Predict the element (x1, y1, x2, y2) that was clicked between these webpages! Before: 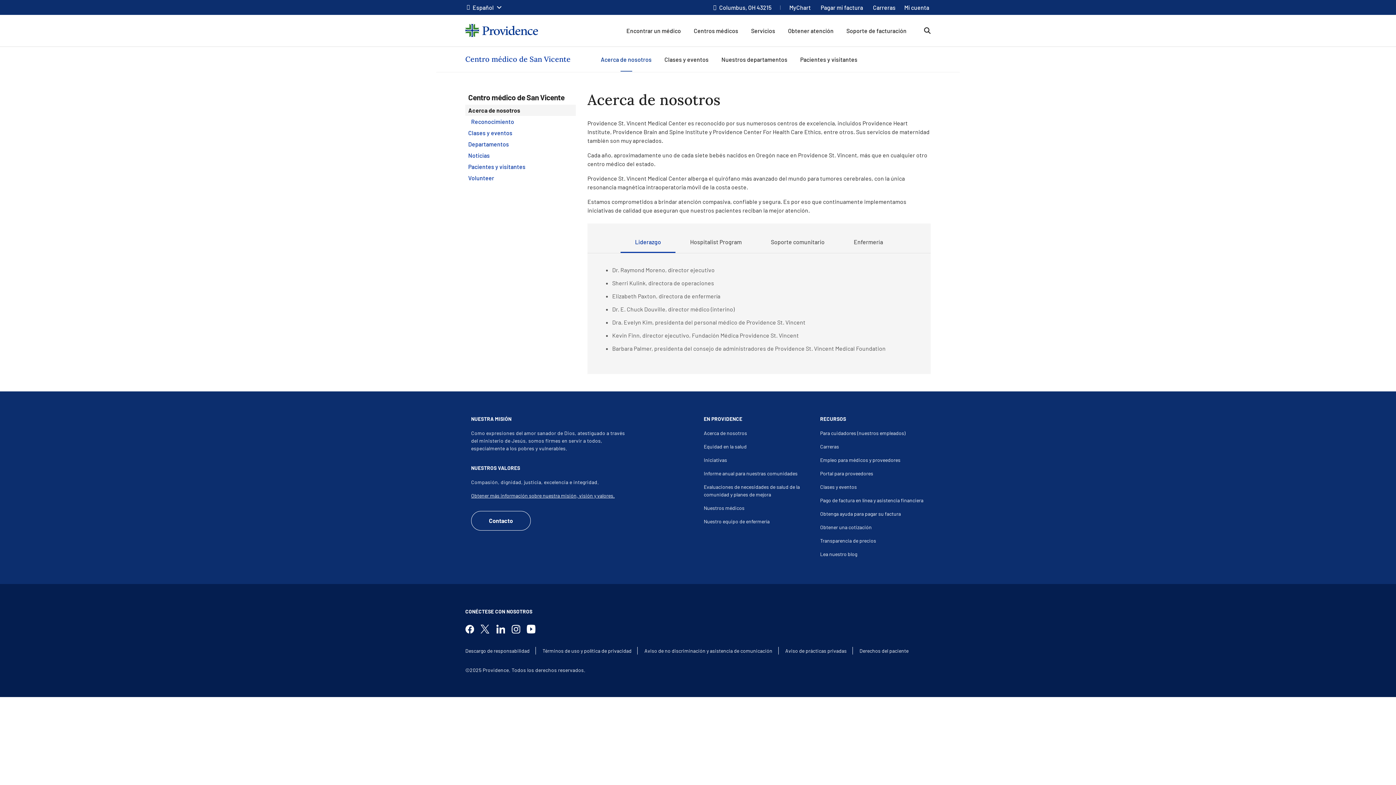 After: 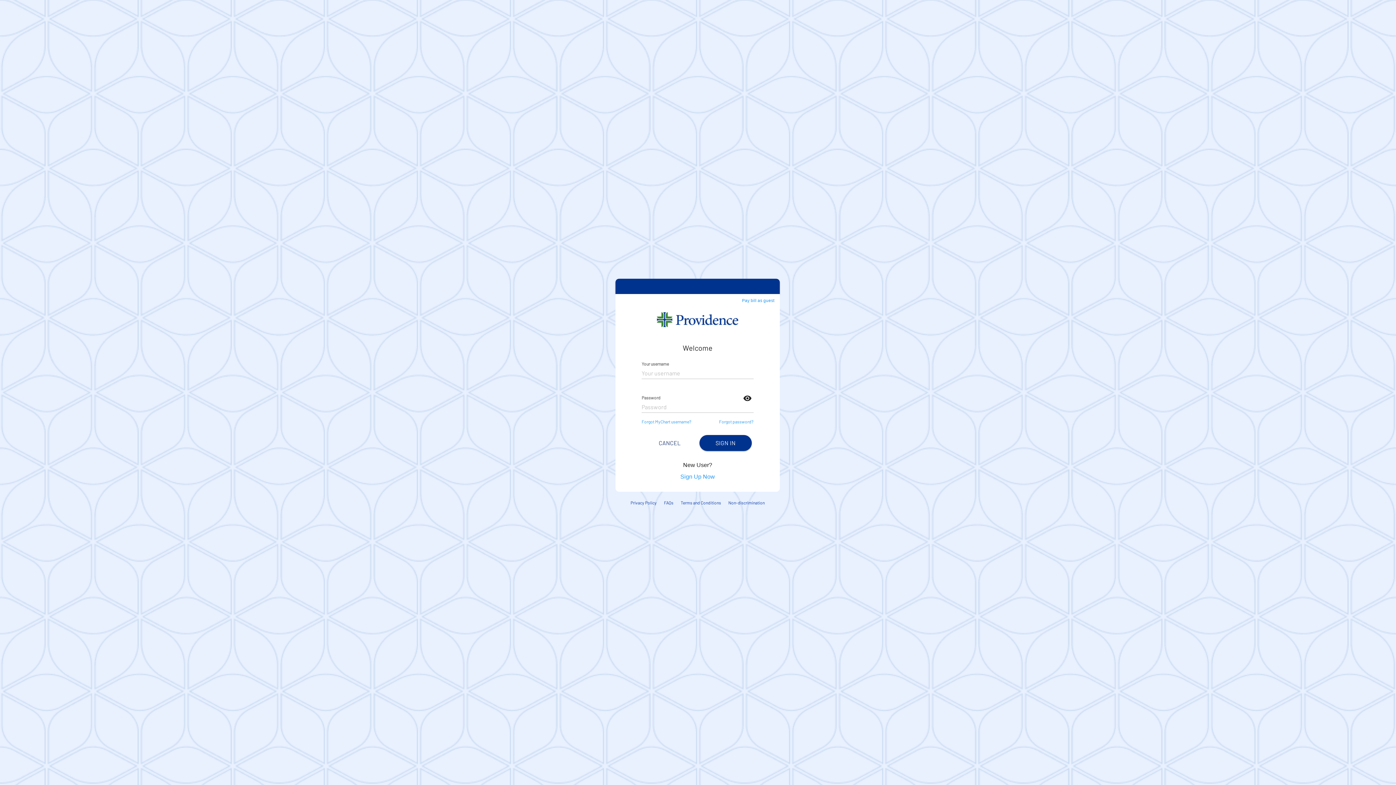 Action: bbox: (904, 4, 929, 10) label: Mi cuenta